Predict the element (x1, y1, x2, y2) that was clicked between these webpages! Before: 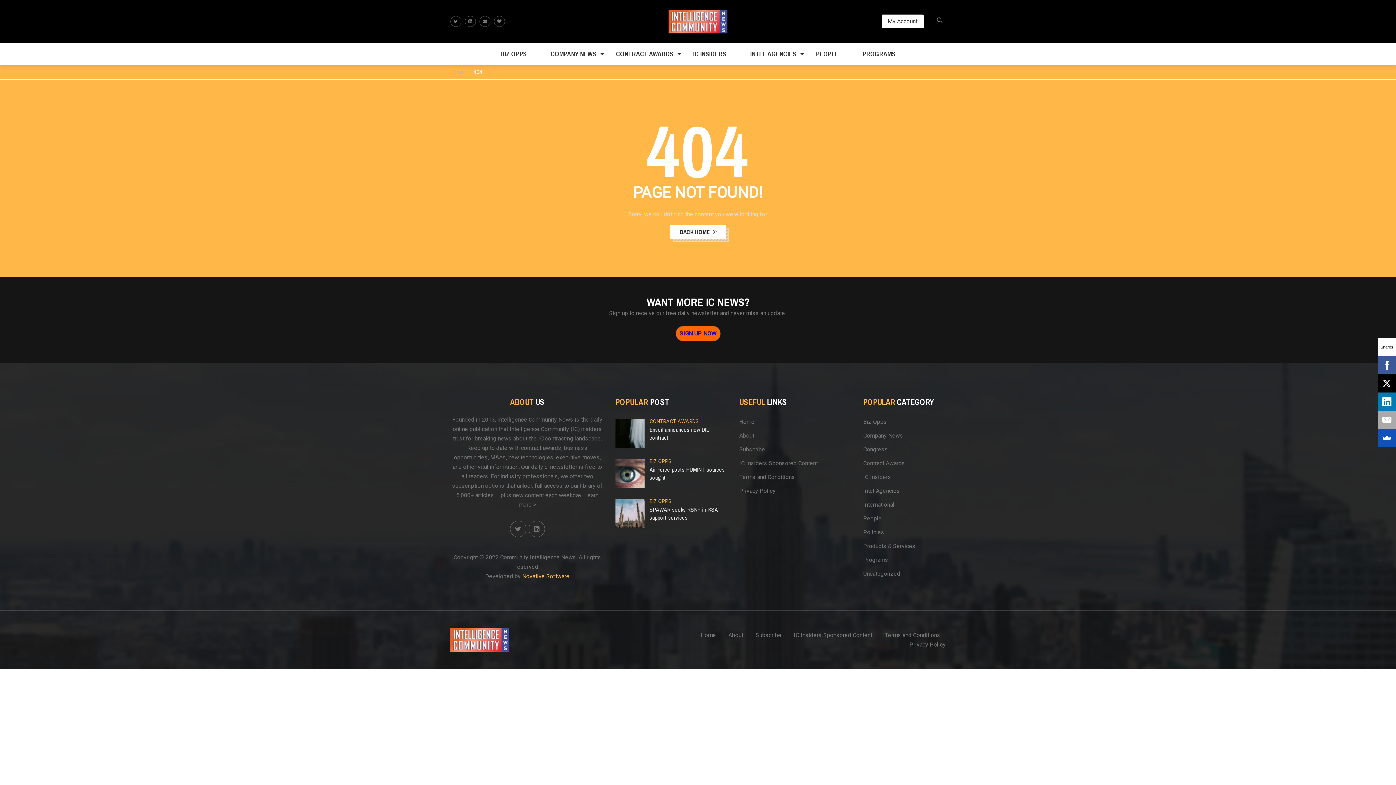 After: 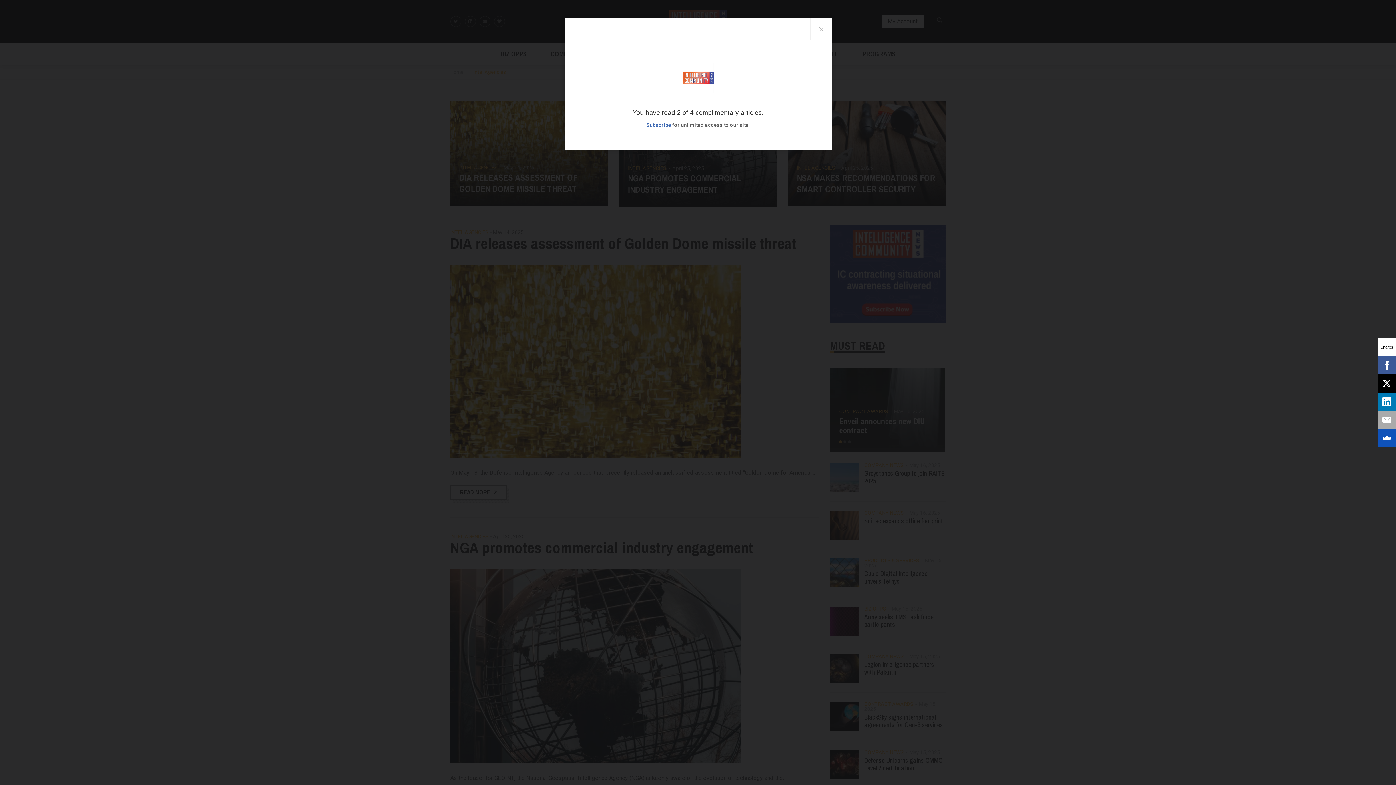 Action: label: INTEL AGENCIES bbox: (738, 43, 808, 64)